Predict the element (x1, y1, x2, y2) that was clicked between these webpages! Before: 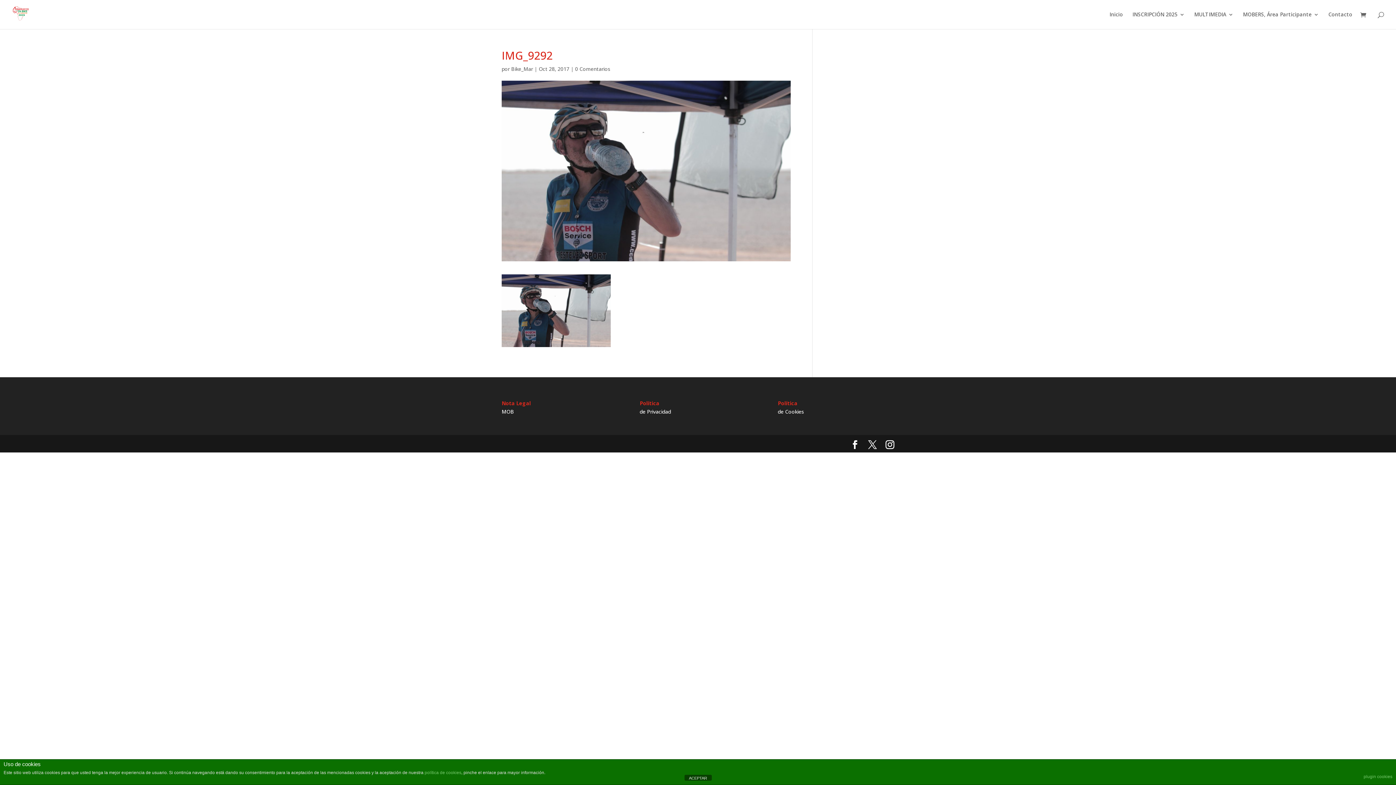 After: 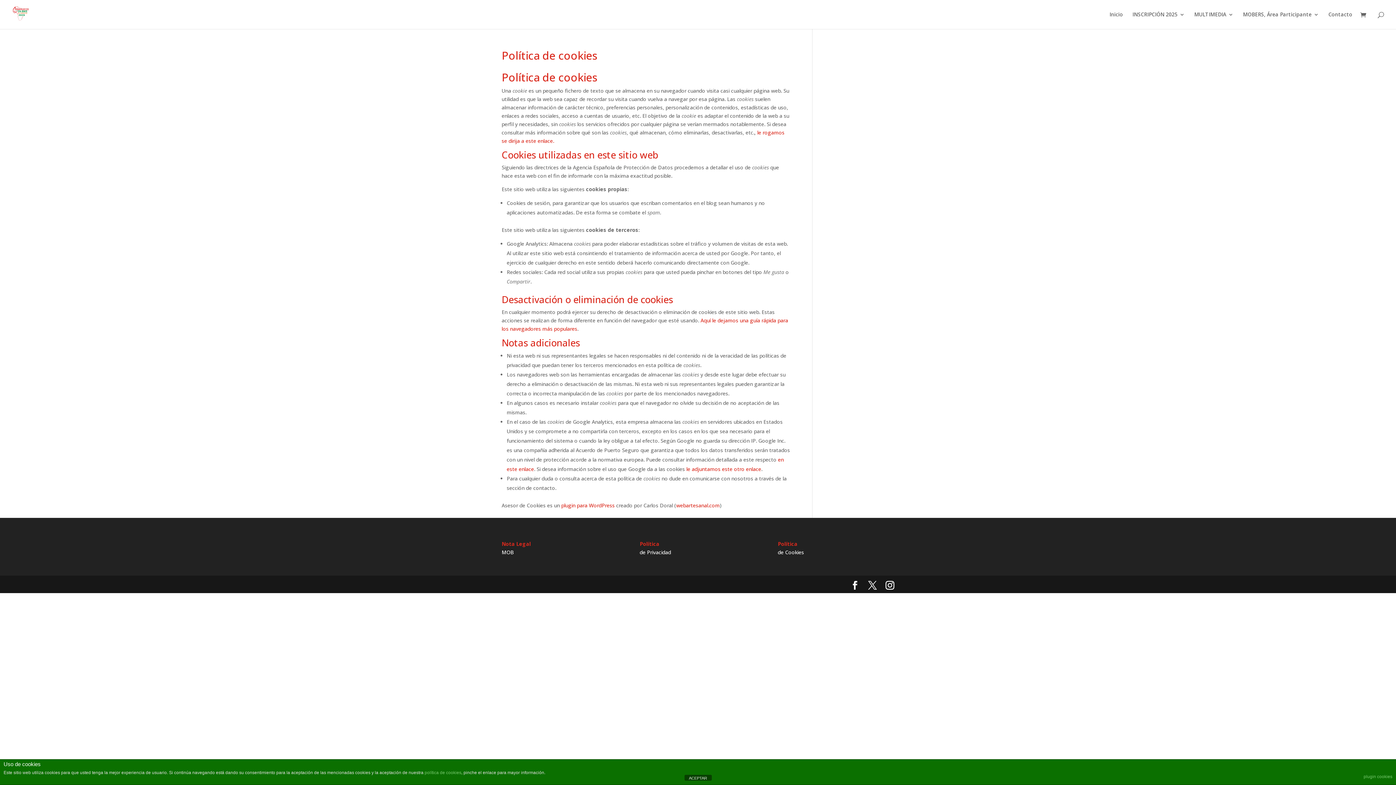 Action: bbox: (778, 408, 804, 415) label: de Cookies